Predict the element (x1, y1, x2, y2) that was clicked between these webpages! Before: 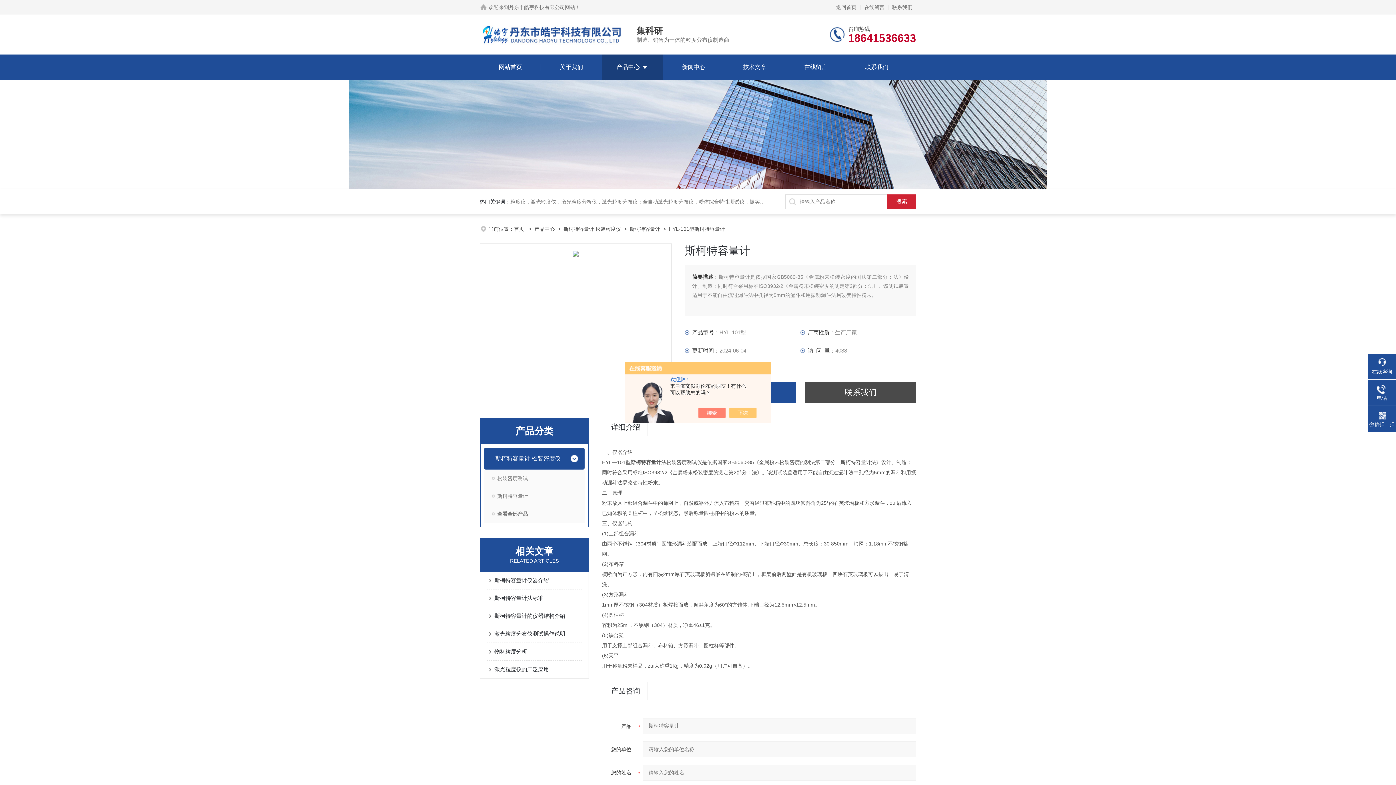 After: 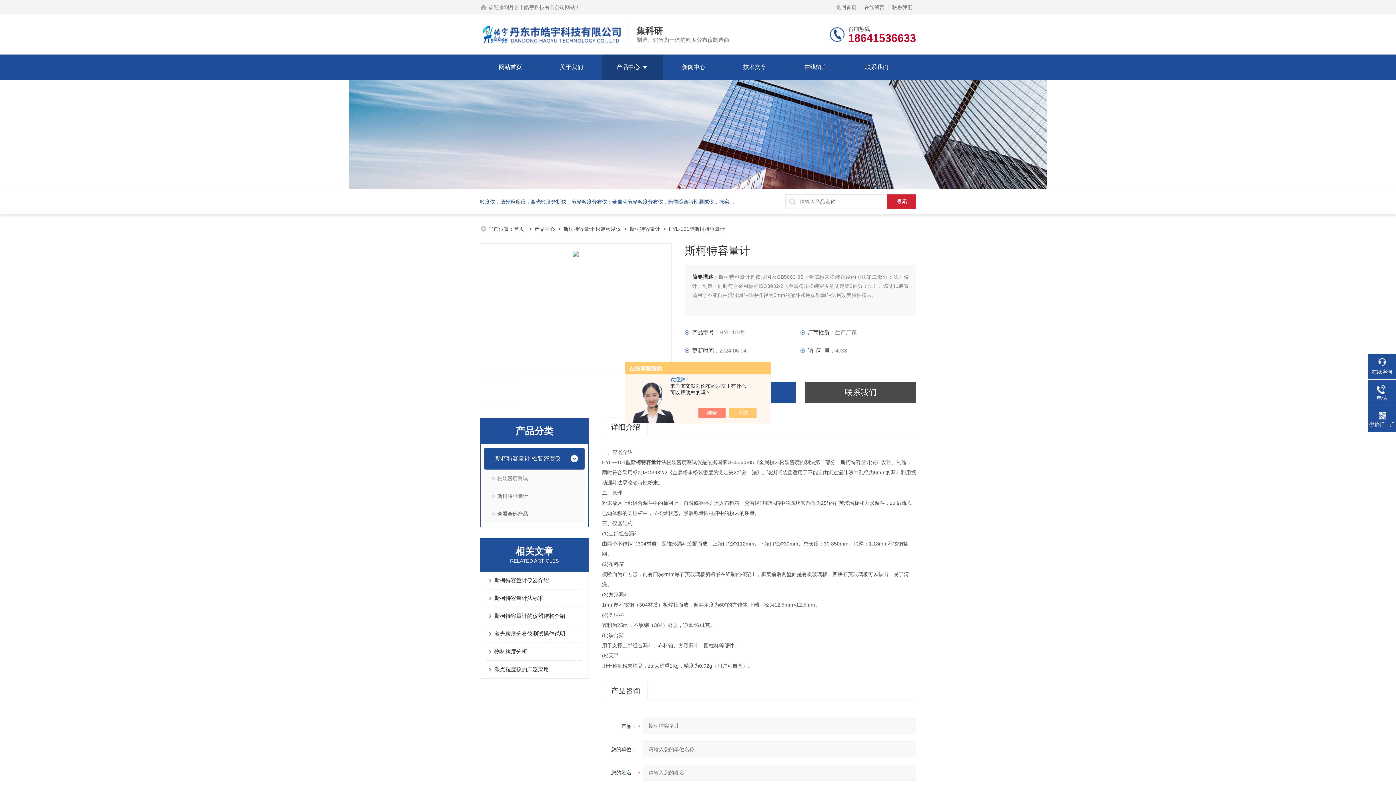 Action: label: 粒度仪，激光粒度仪，激光粒度分析仪，激光粒度分布仪；全自动激光粒度分布仪，粉体综合特性测试仪，振实密度仪，霍尔流速计，自然堆积密度计，斯柯特容量计； bbox: (510, 198, 887, 204)